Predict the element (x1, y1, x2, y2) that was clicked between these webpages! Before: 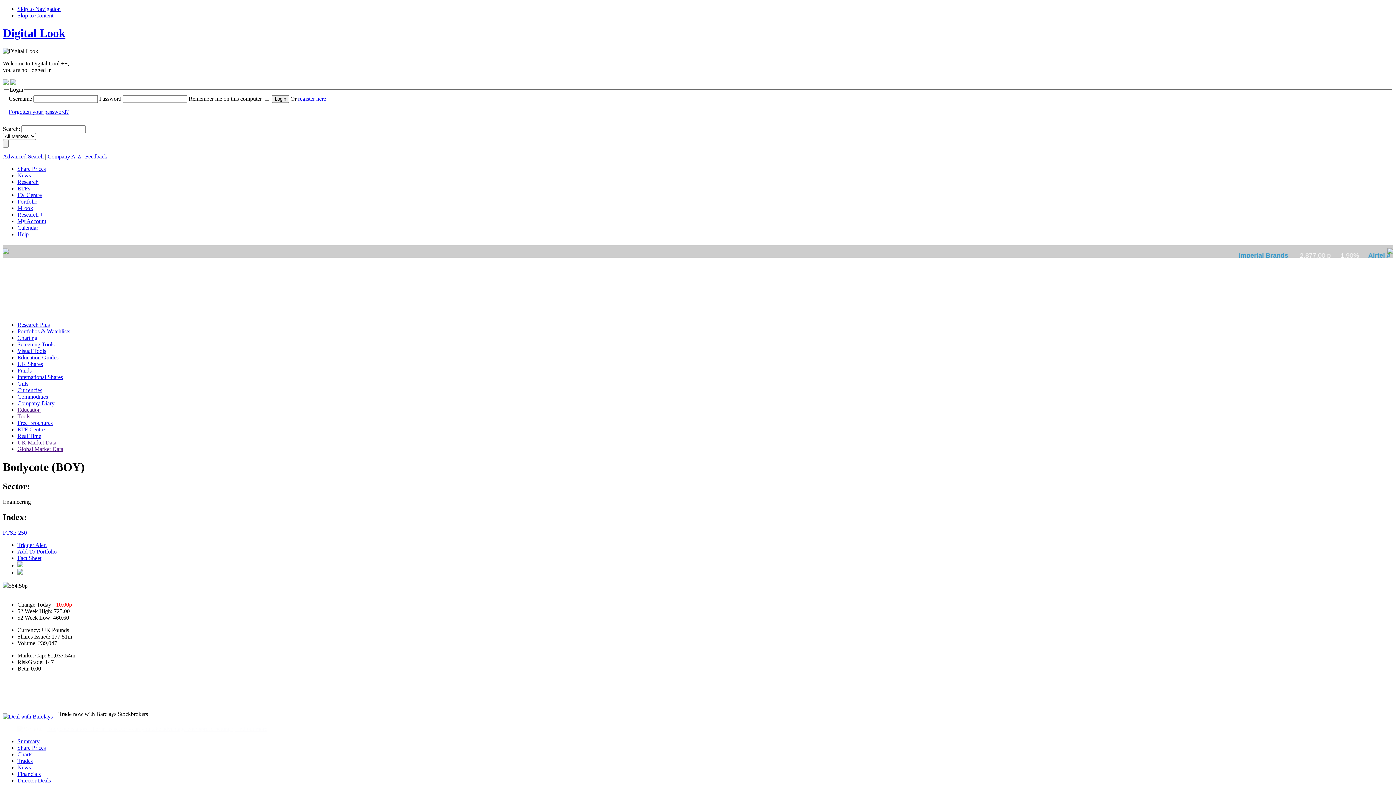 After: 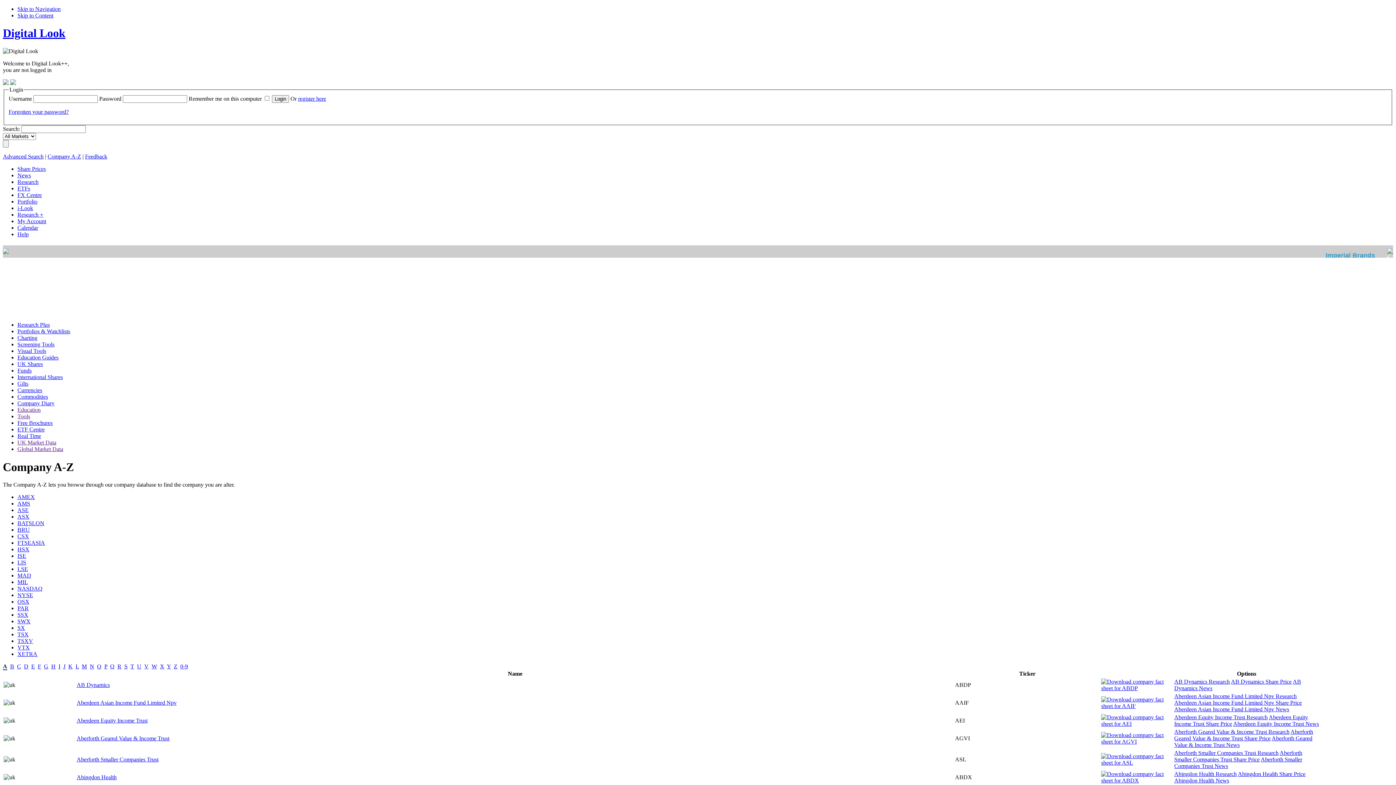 Action: label: Company A-Z bbox: (47, 153, 81, 159)